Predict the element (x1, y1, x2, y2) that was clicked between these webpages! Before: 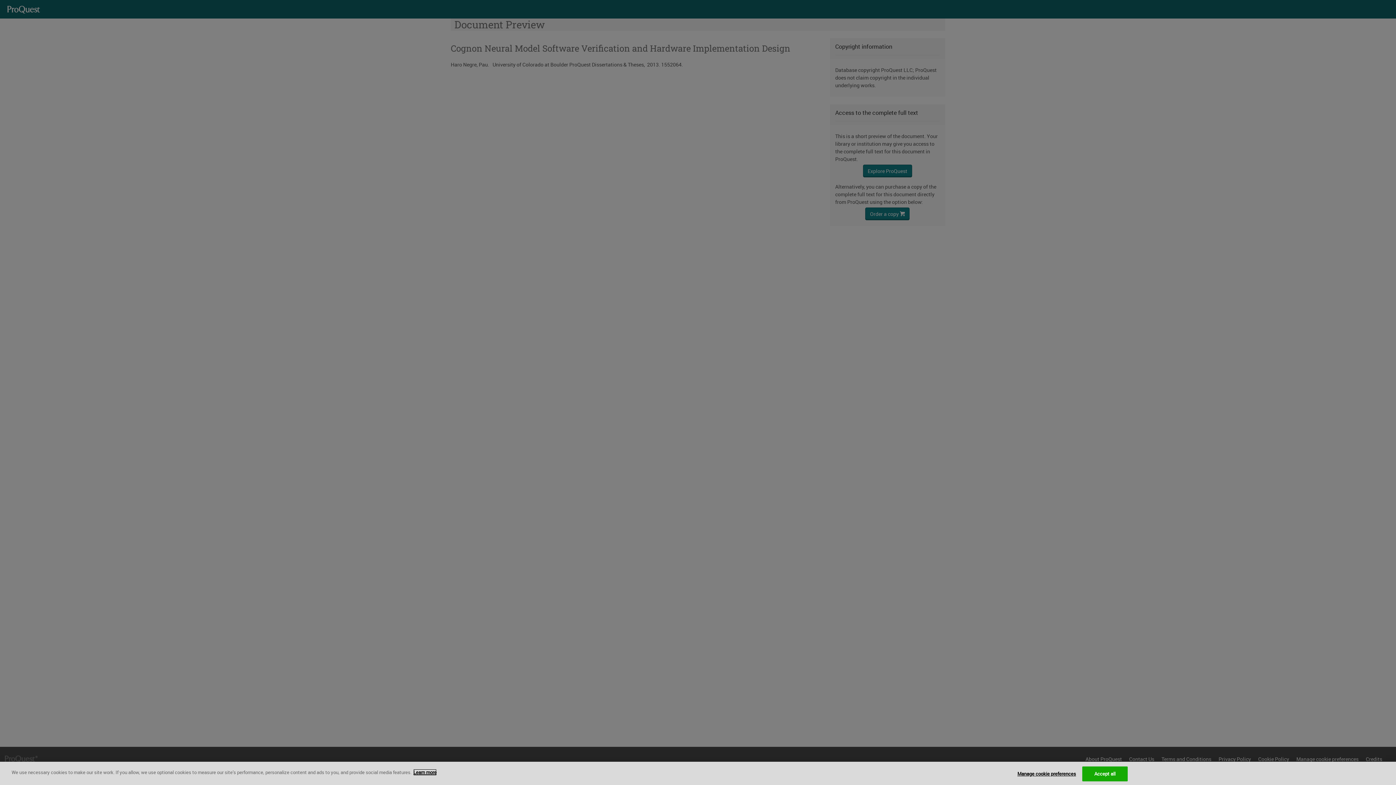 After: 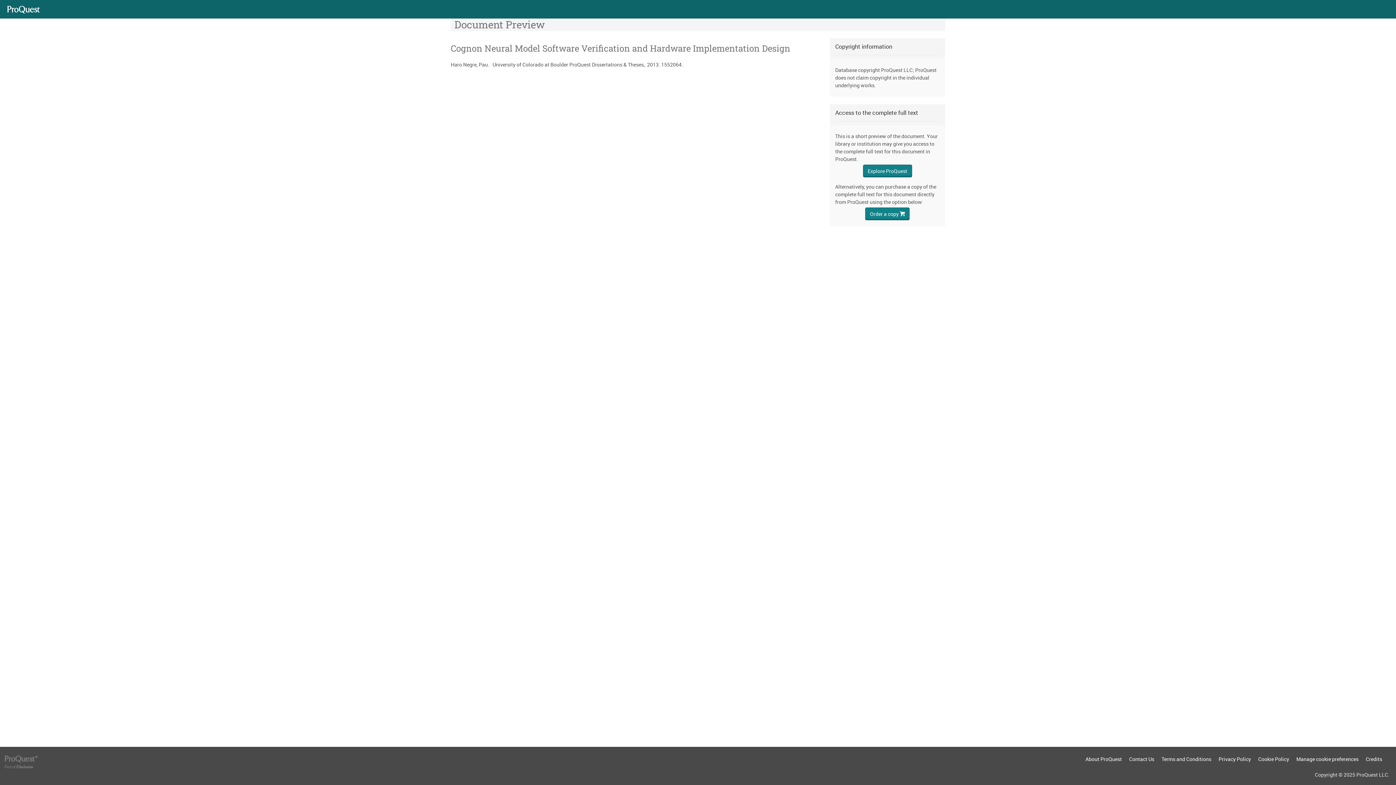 Action: bbox: (1082, 766, 1127, 781) label: Accept all